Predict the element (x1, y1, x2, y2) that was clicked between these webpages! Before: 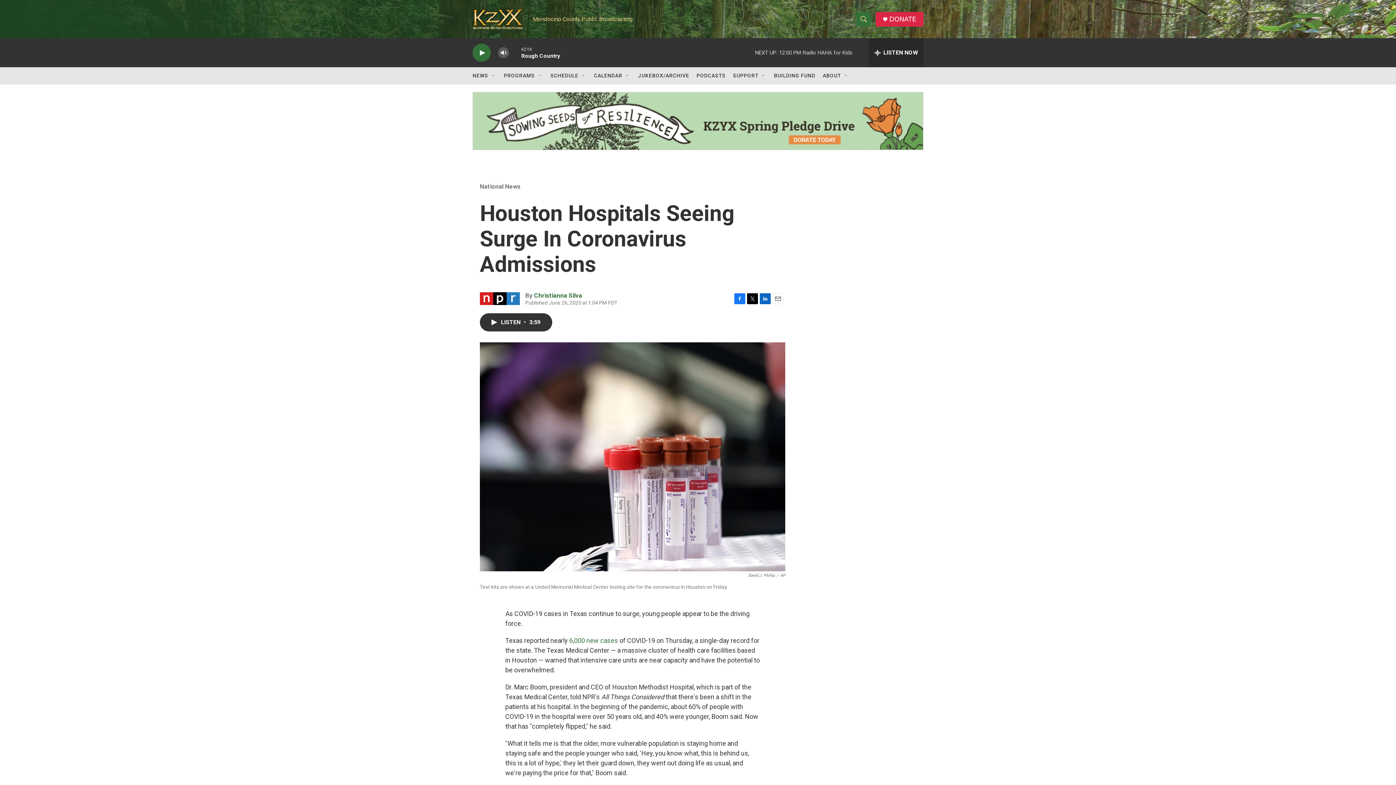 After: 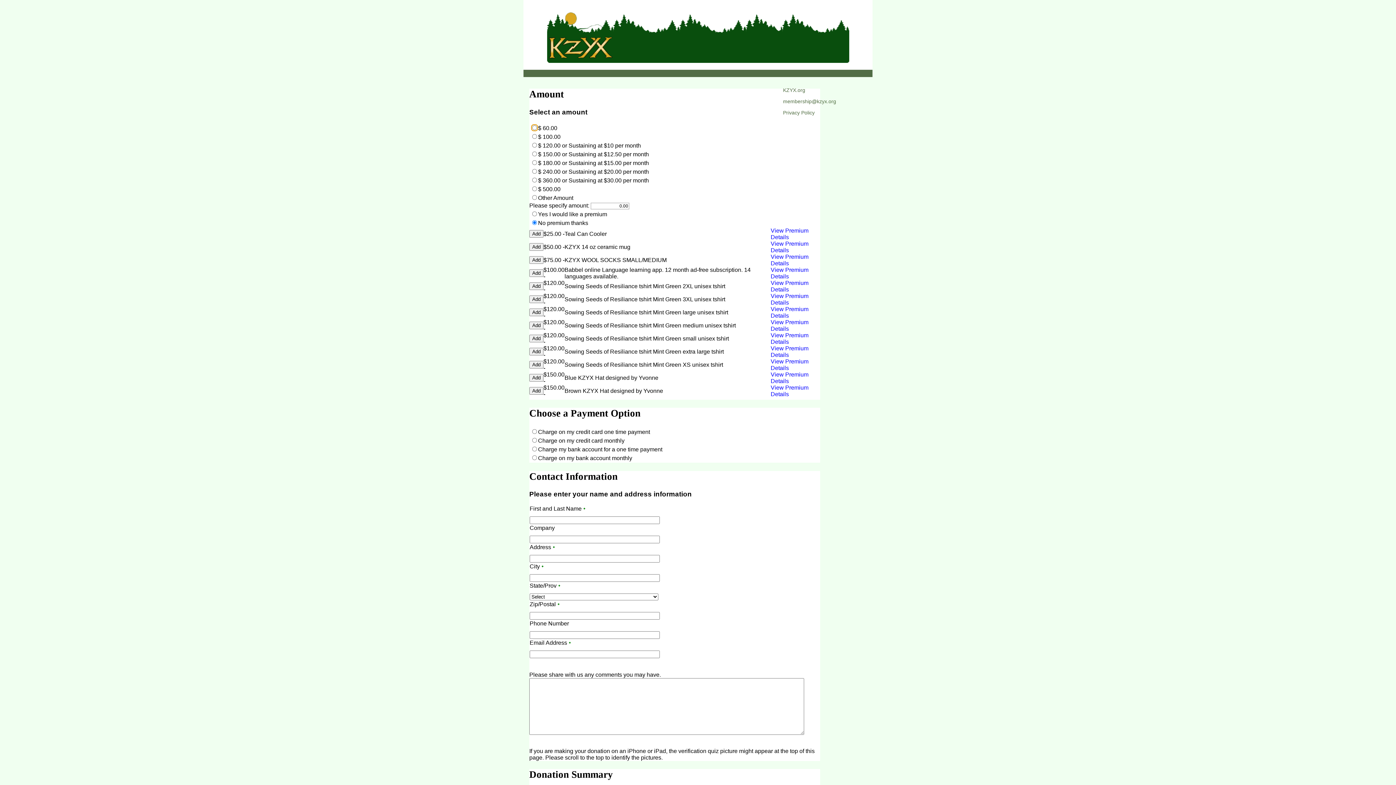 Action: bbox: (473, 92, 923, 149)